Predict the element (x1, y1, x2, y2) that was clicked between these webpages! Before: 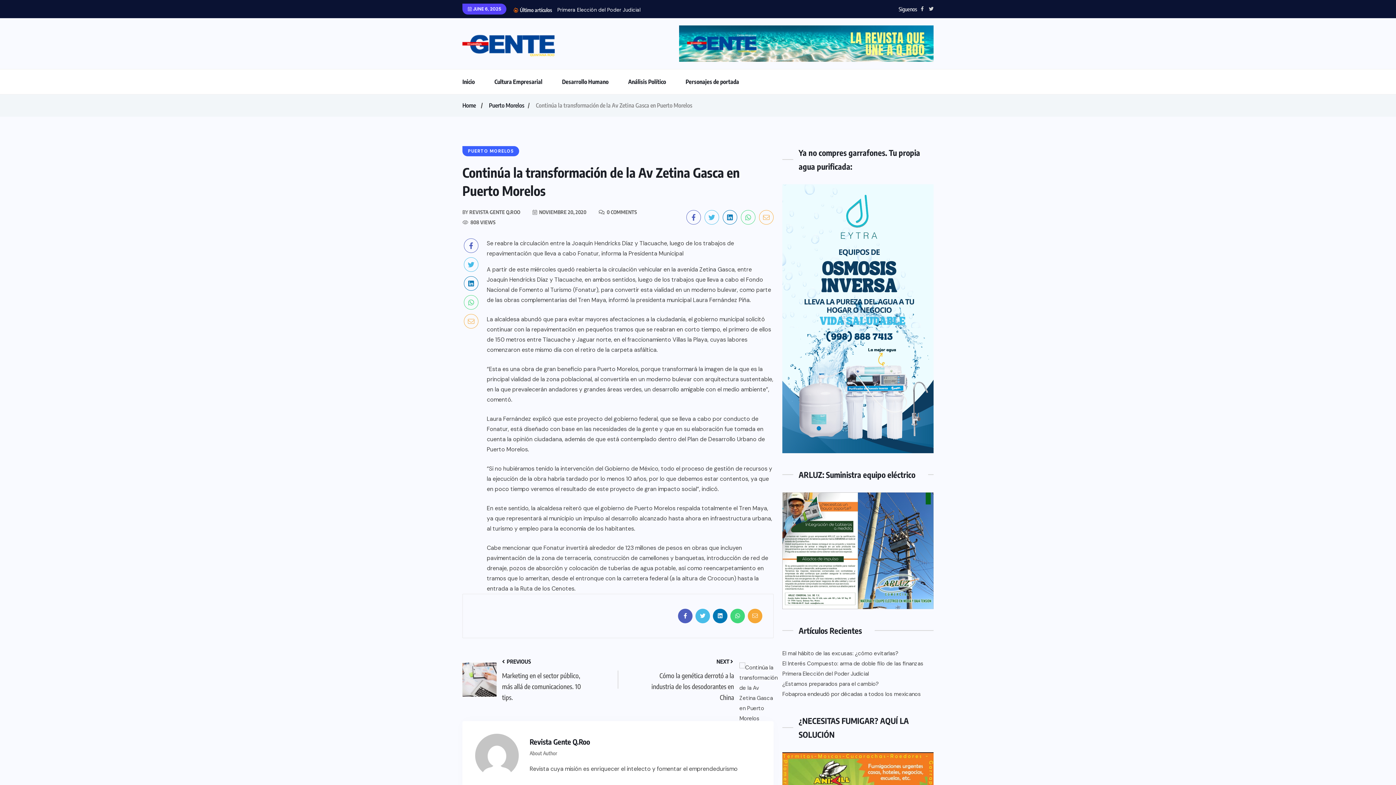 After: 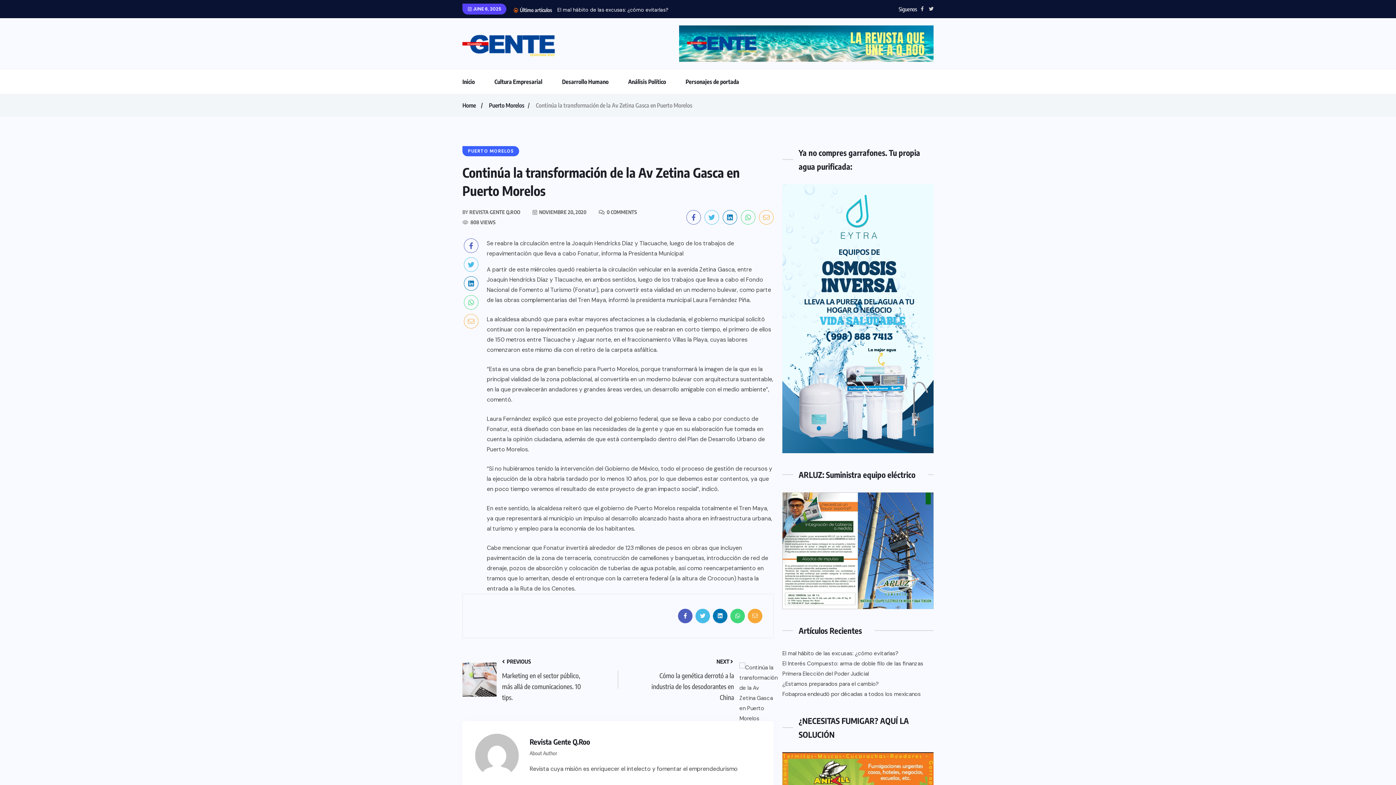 Action: bbox: (748, 609, 762, 623)